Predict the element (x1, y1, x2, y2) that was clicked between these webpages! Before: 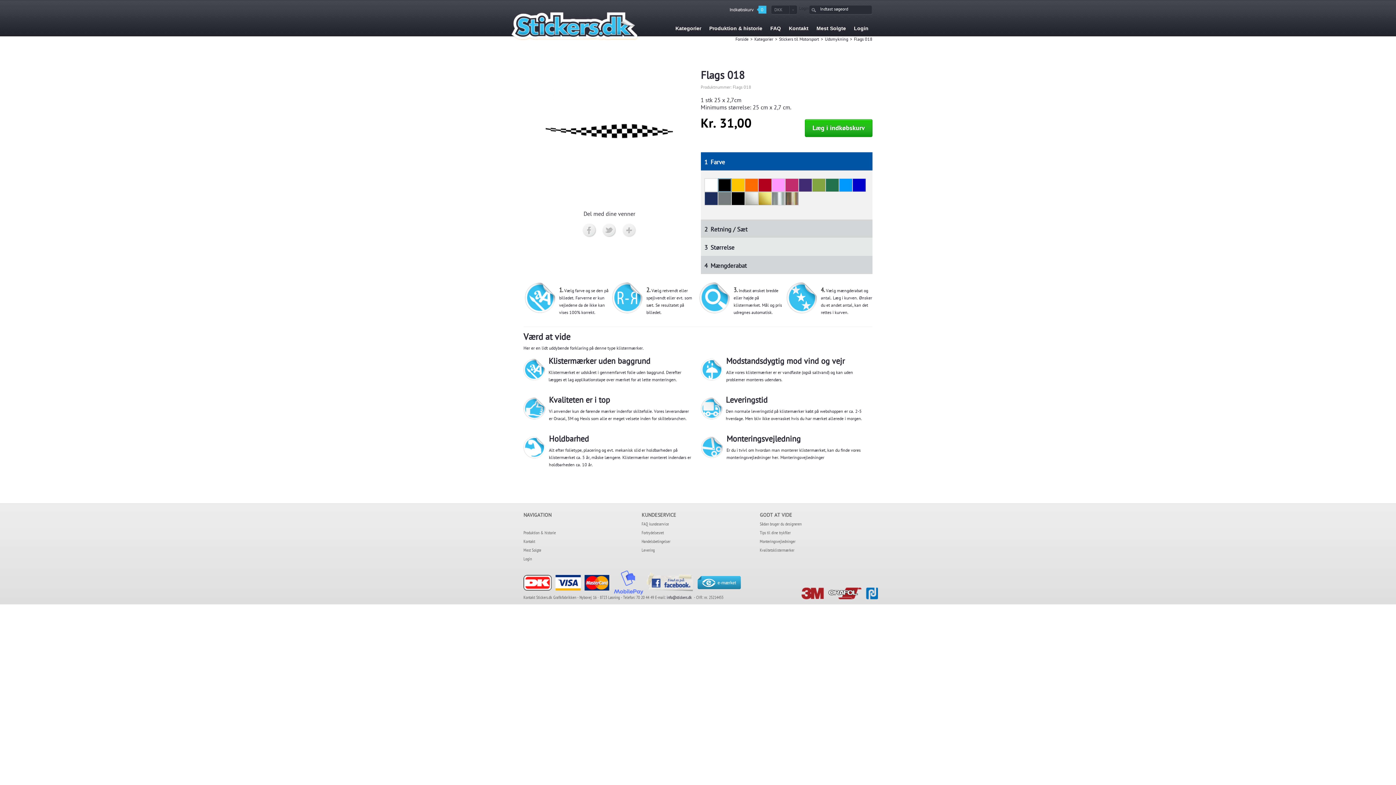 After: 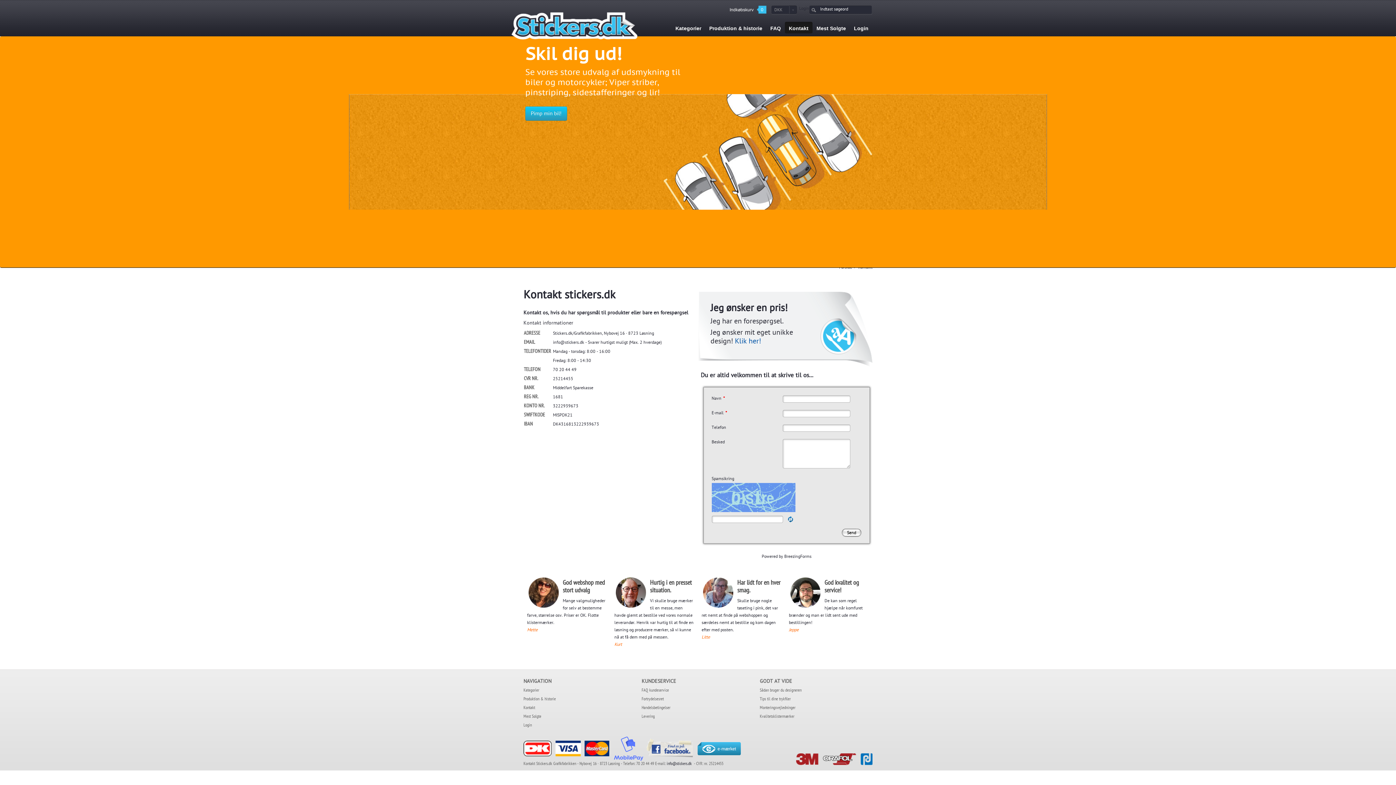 Action: label: Kontakt bbox: (785, 21, 812, 33)